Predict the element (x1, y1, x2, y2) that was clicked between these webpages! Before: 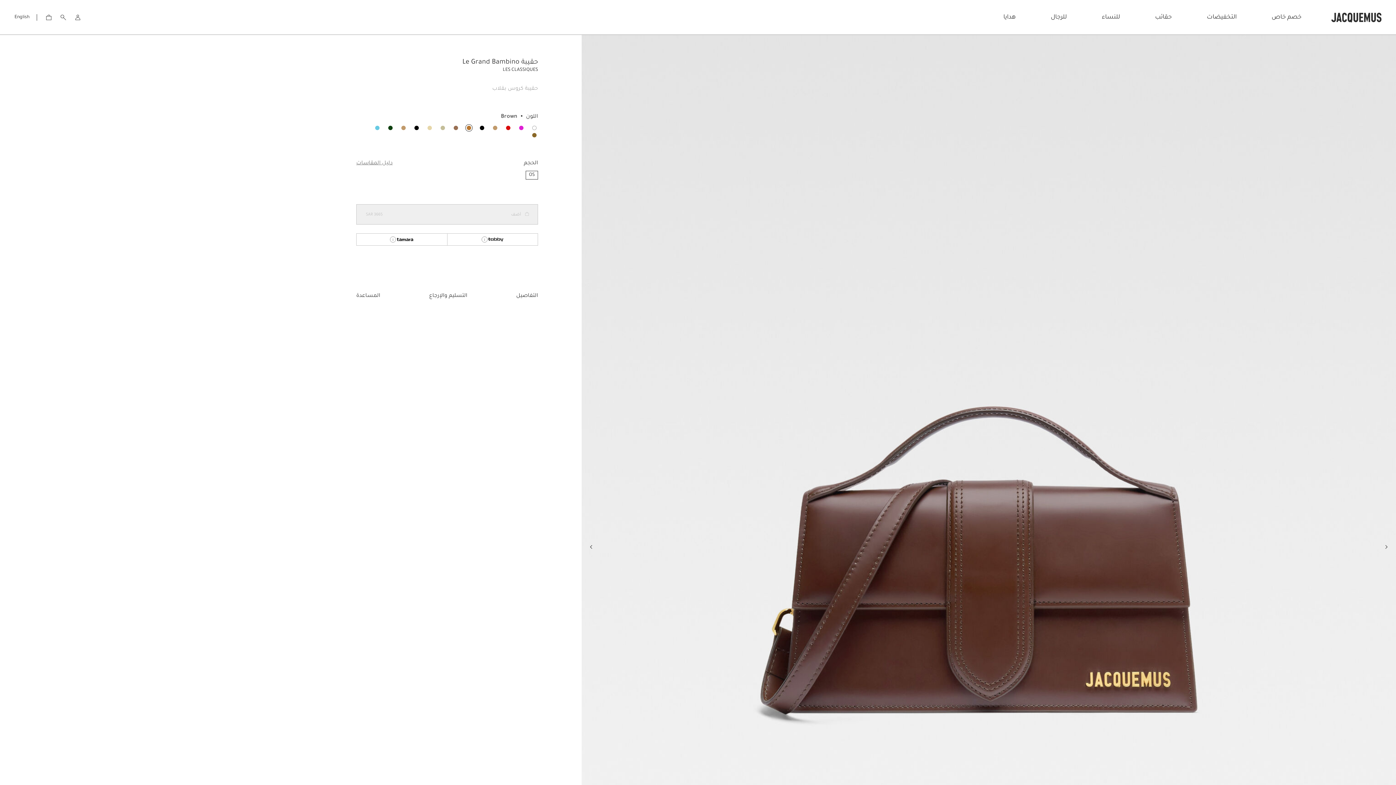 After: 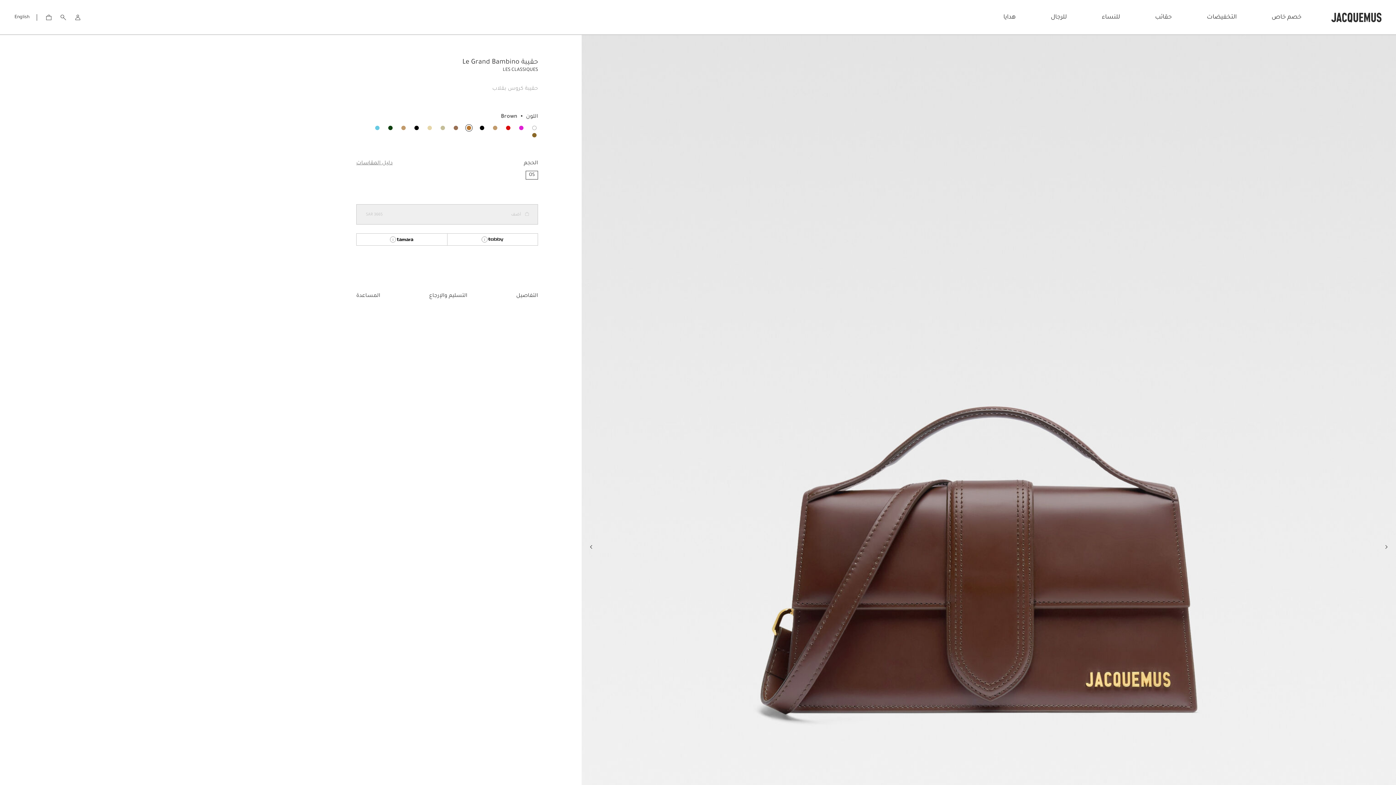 Action: label: دليل المقاسات bbox: (356, 159, 392, 168)